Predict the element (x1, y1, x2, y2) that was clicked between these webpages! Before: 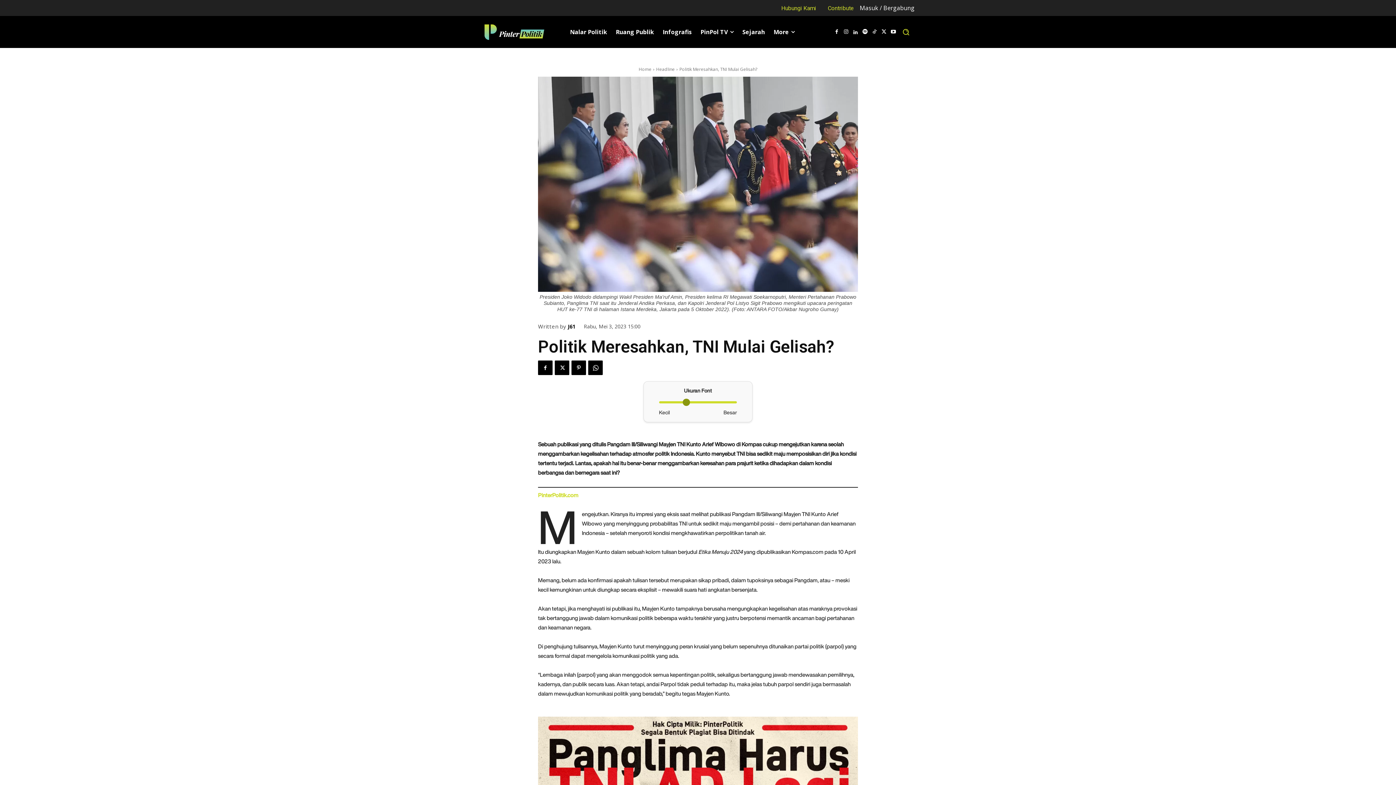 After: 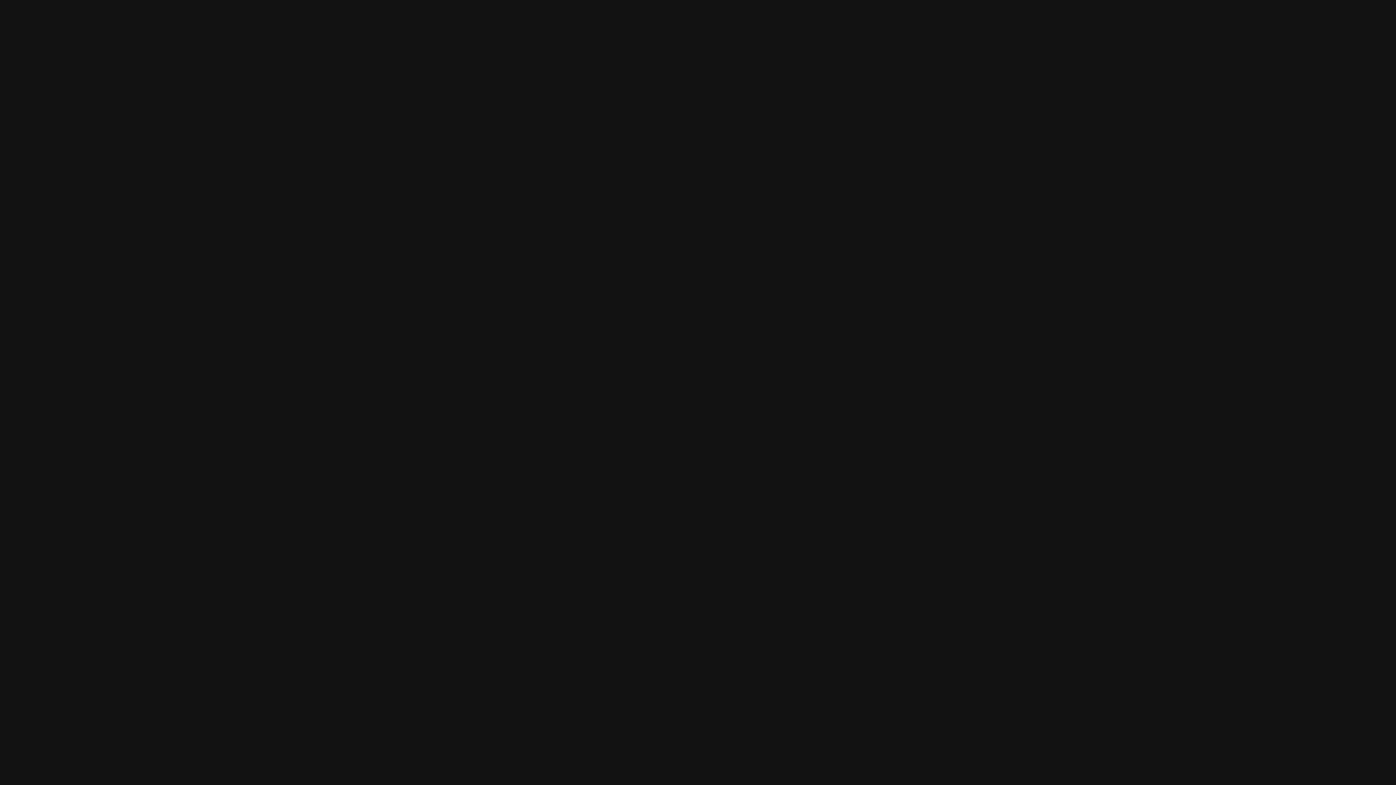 Action: bbox: (861, 28, 869, 35)